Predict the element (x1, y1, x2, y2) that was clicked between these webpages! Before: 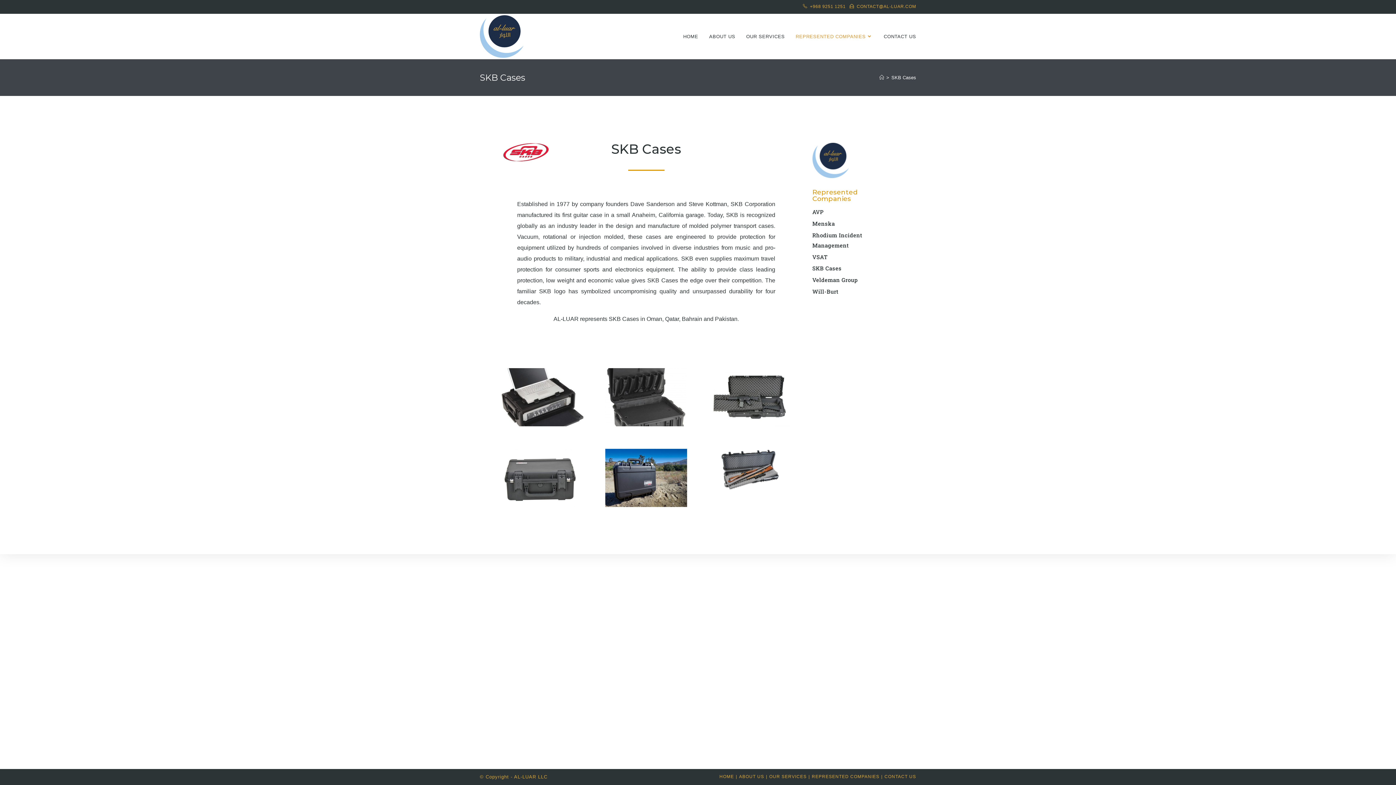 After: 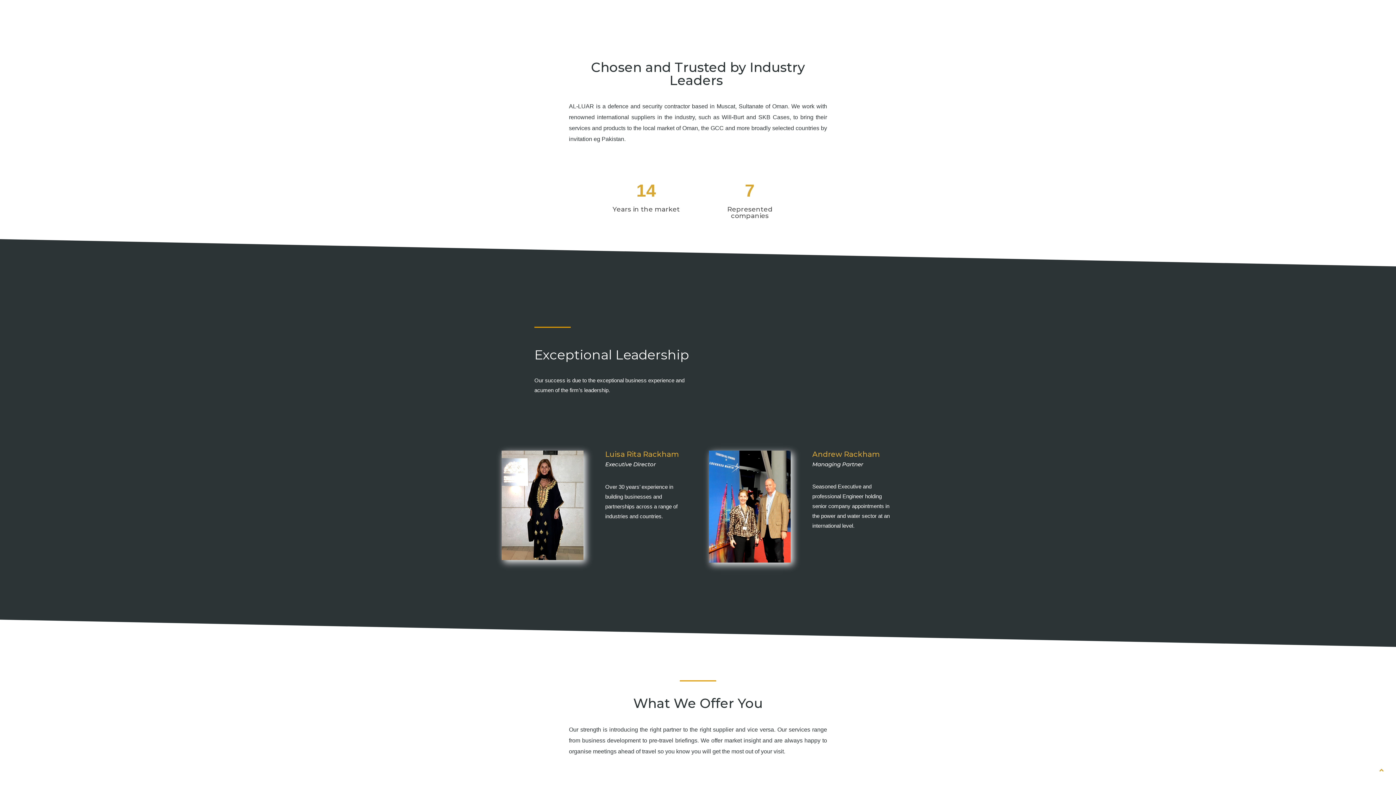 Action: label: ABOUT US bbox: (703, 13, 740, 59)